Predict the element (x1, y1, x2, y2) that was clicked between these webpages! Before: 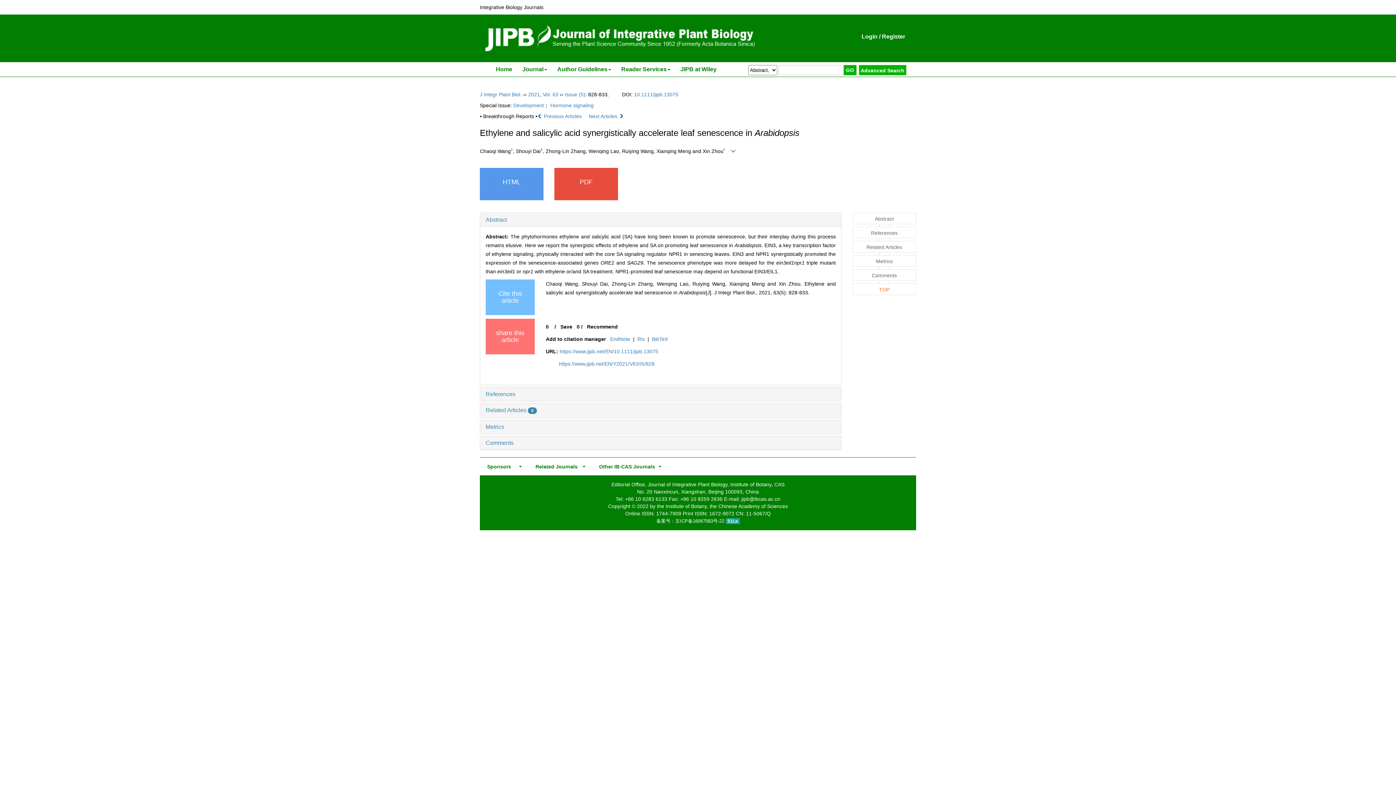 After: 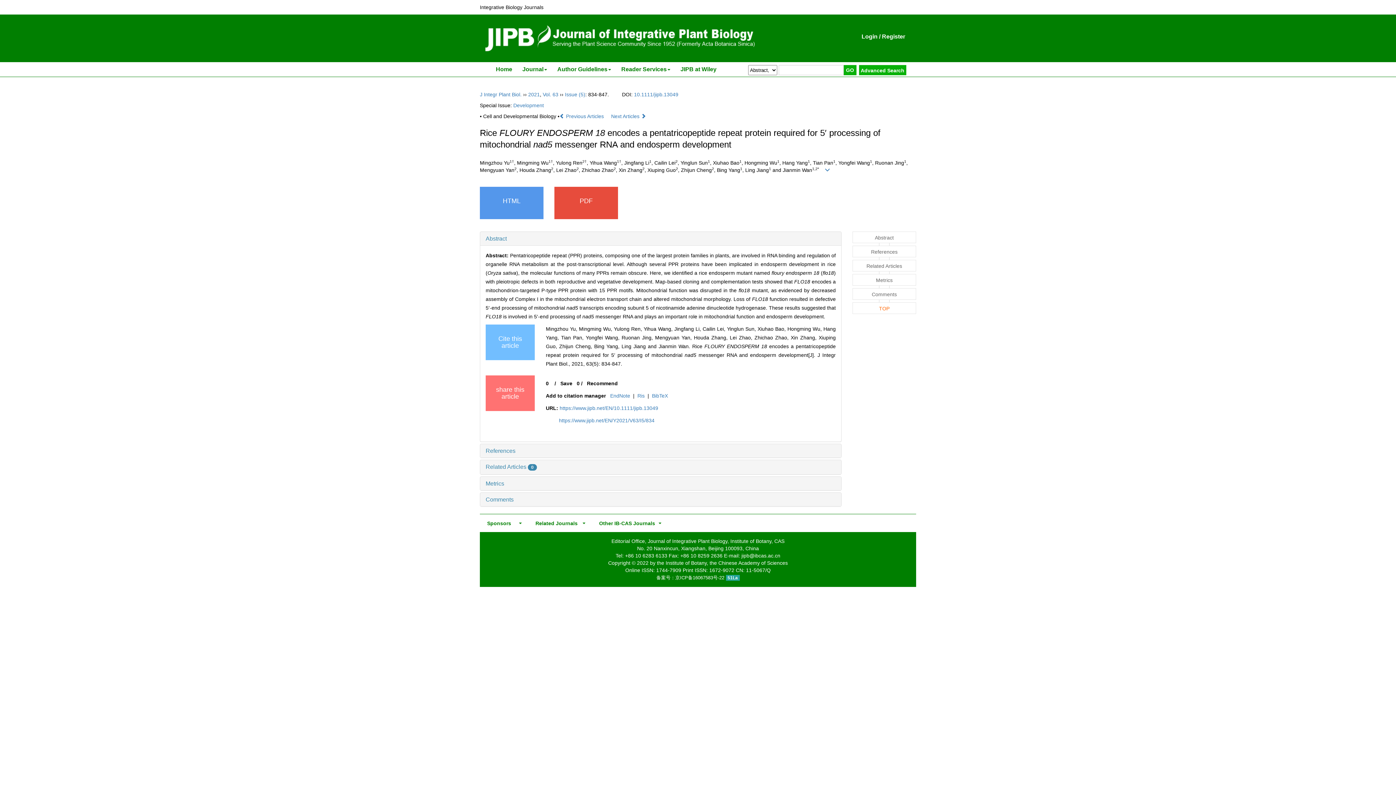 Action: label: Next Articles  bbox: (589, 113, 624, 119)